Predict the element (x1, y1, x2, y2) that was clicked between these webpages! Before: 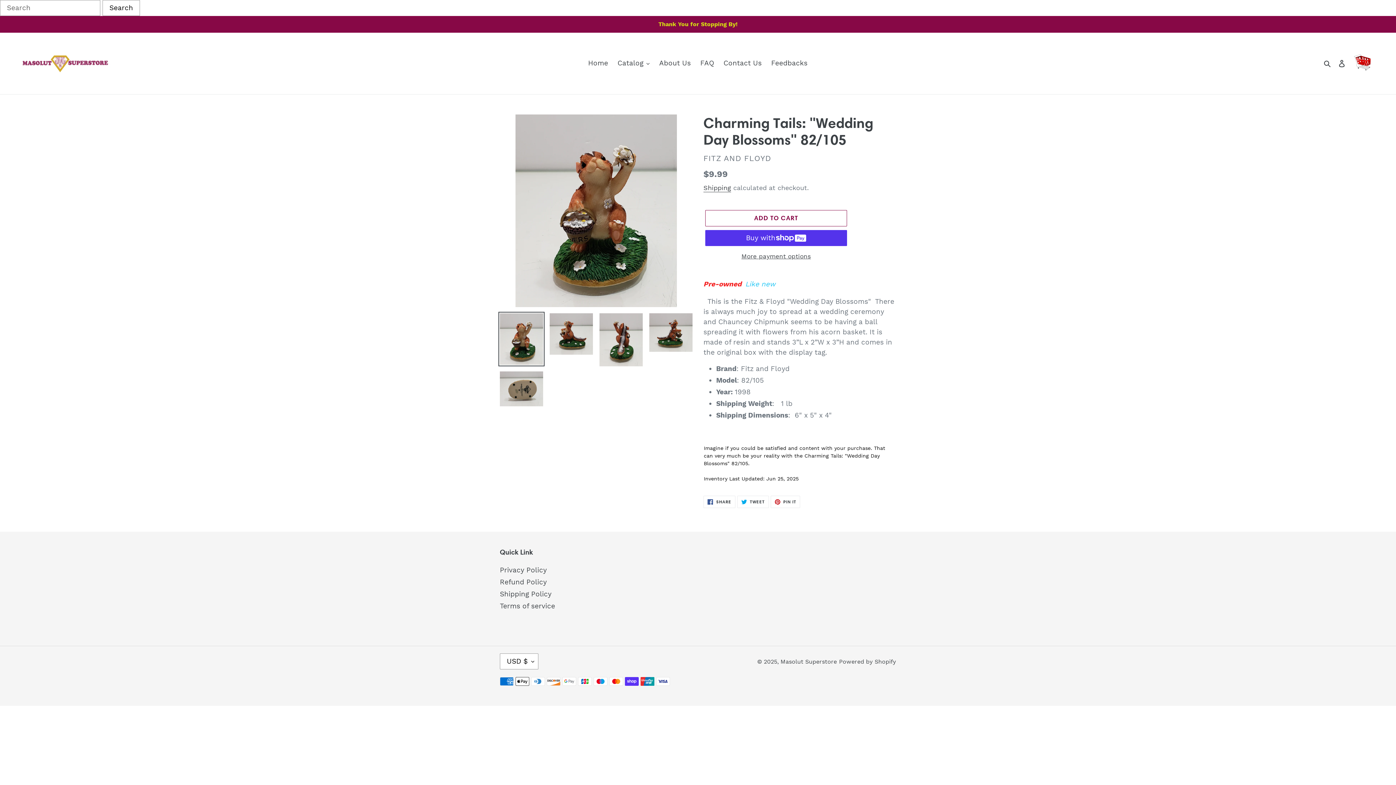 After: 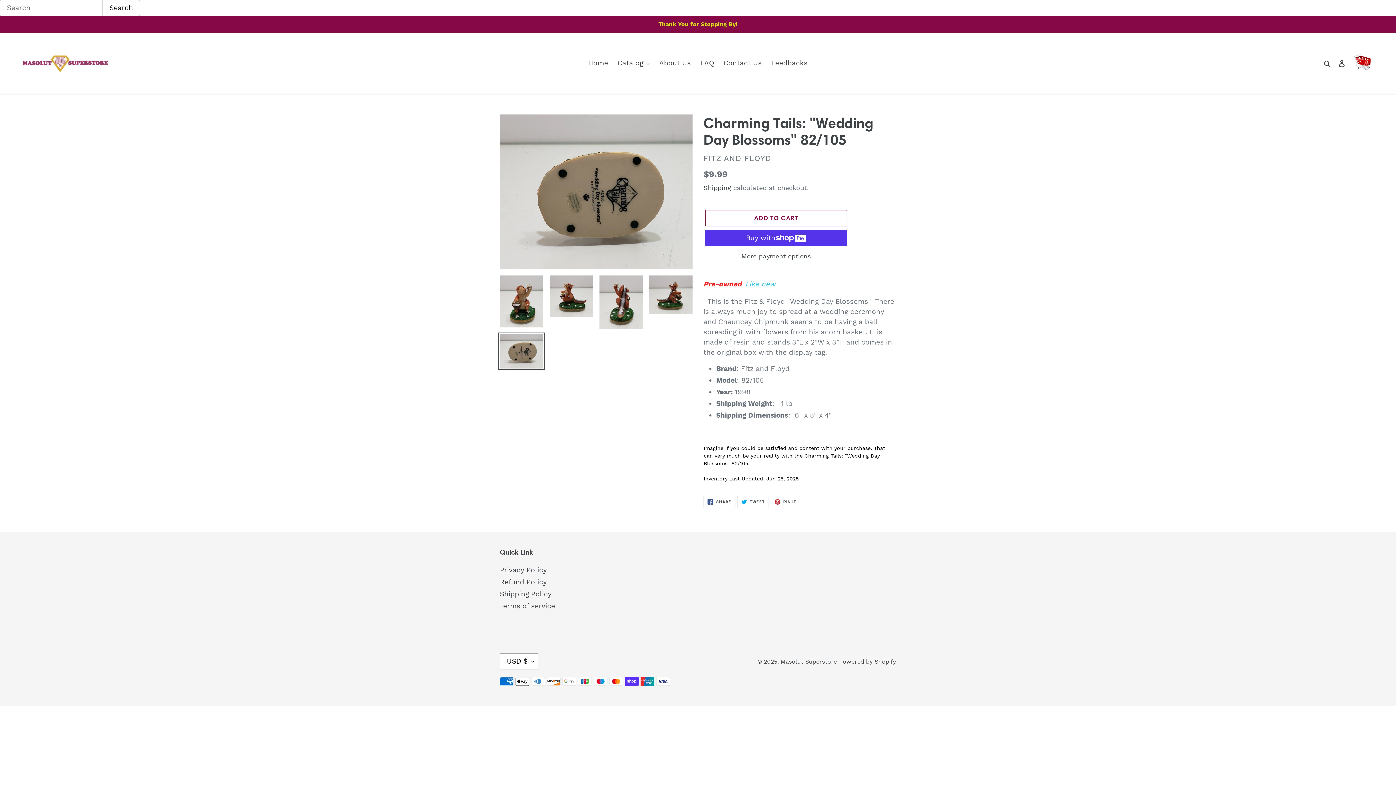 Action: bbox: (498, 370, 544, 407)